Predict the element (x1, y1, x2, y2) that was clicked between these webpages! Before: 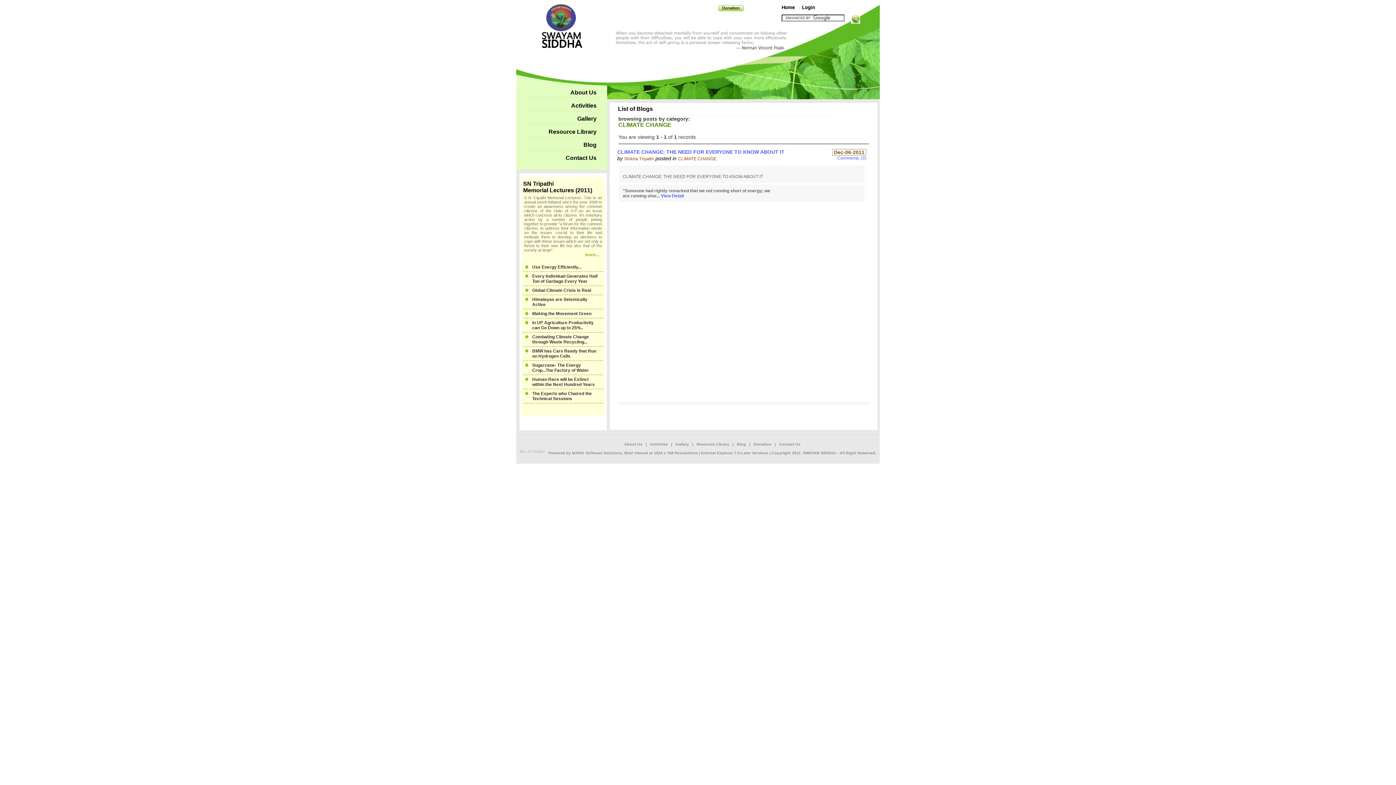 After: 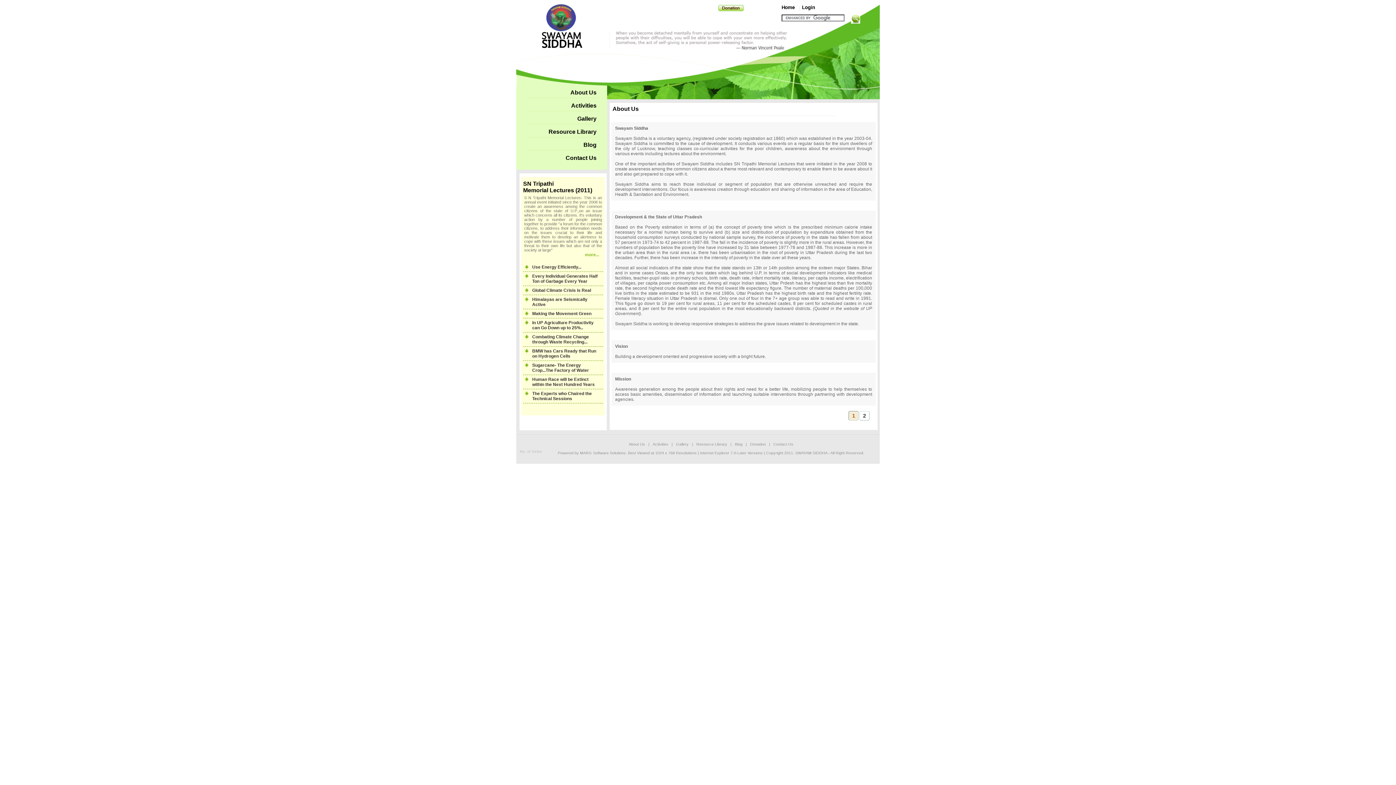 Action: label: About Us bbox: (624, 442, 642, 446)